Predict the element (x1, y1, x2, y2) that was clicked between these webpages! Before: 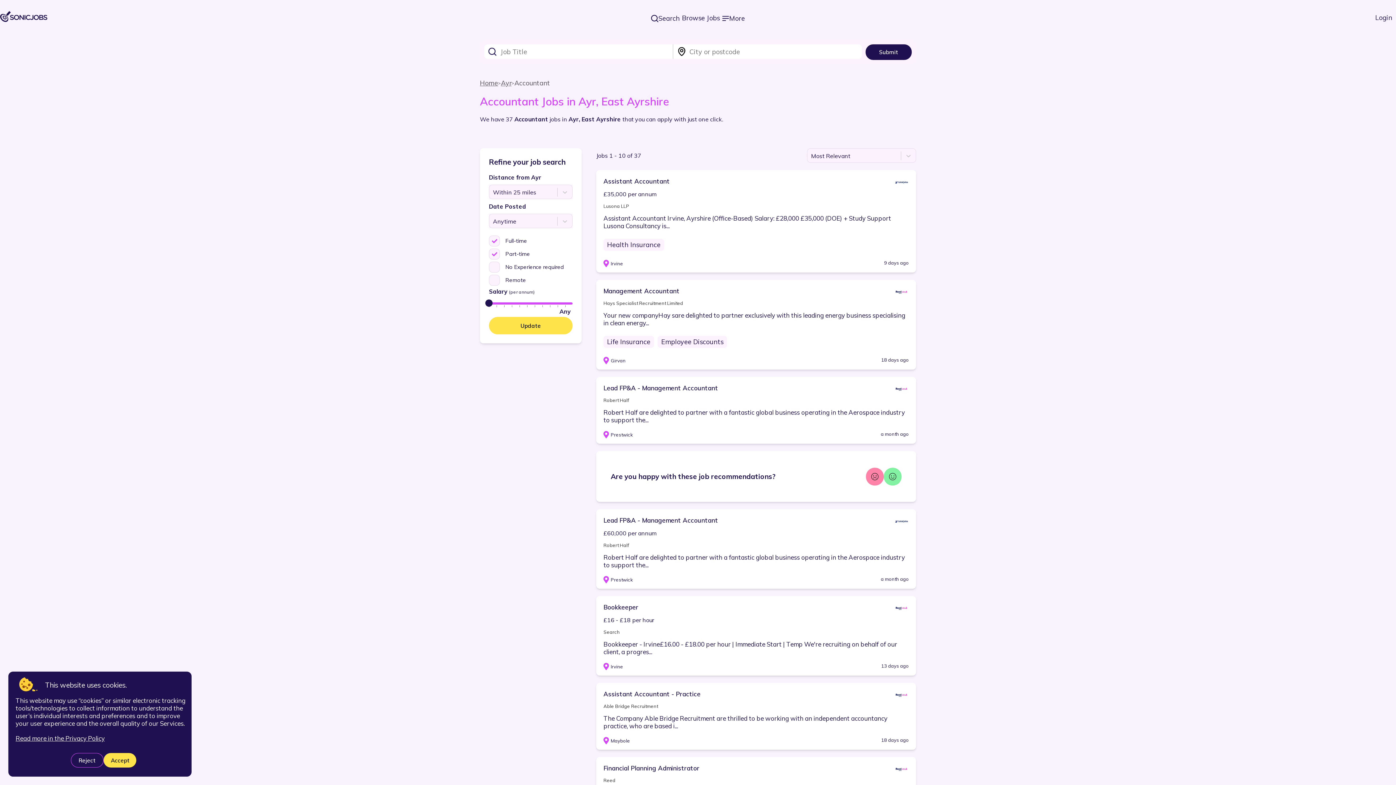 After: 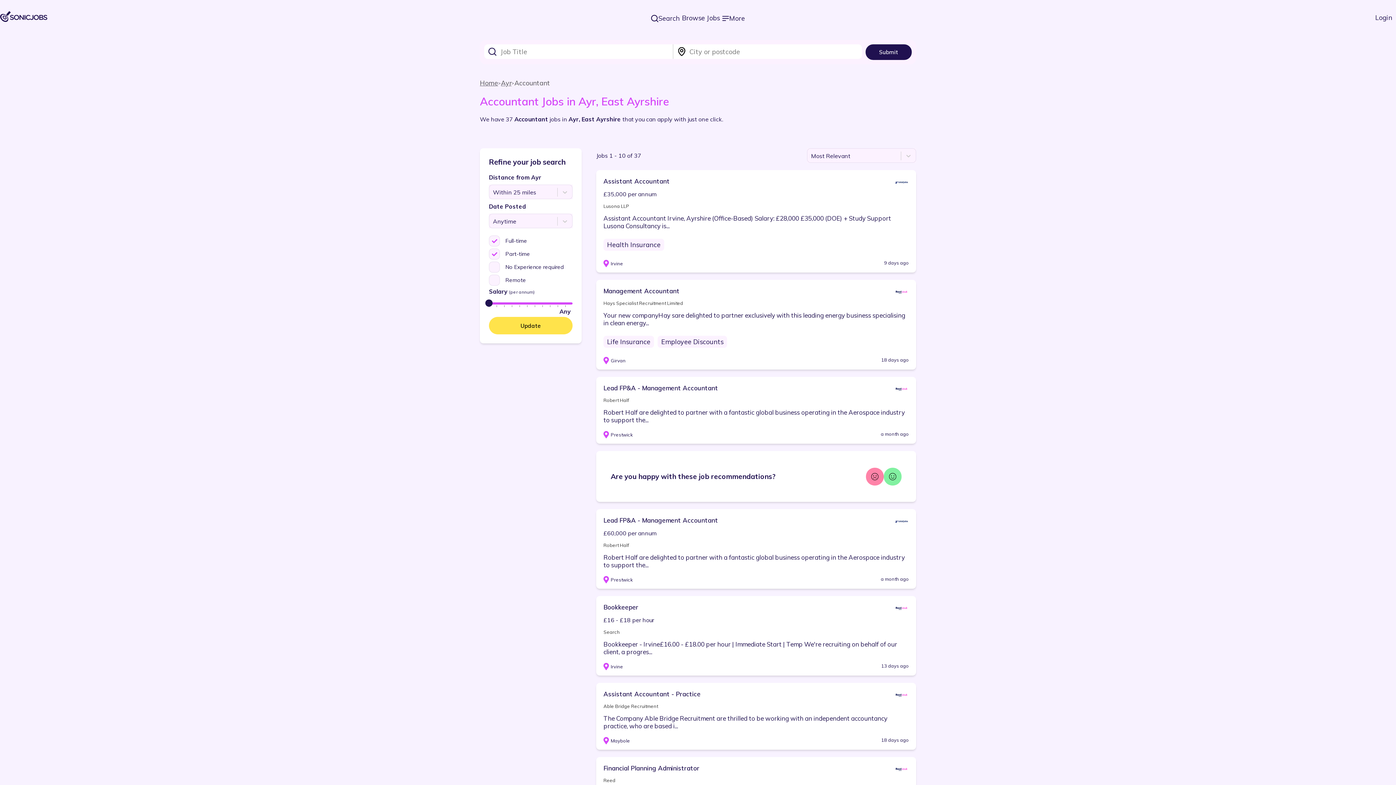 Action: label: Accept bbox: (103, 753, 136, 768)